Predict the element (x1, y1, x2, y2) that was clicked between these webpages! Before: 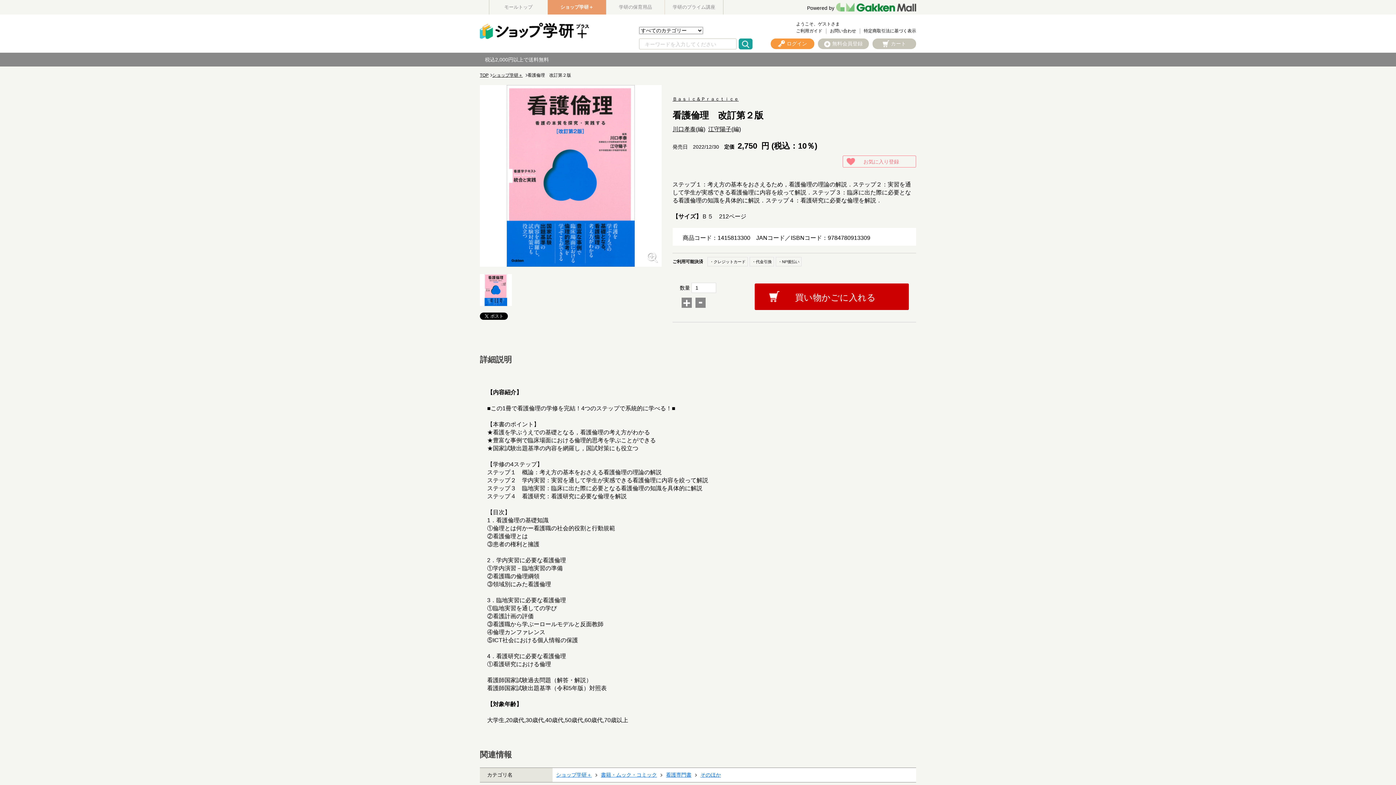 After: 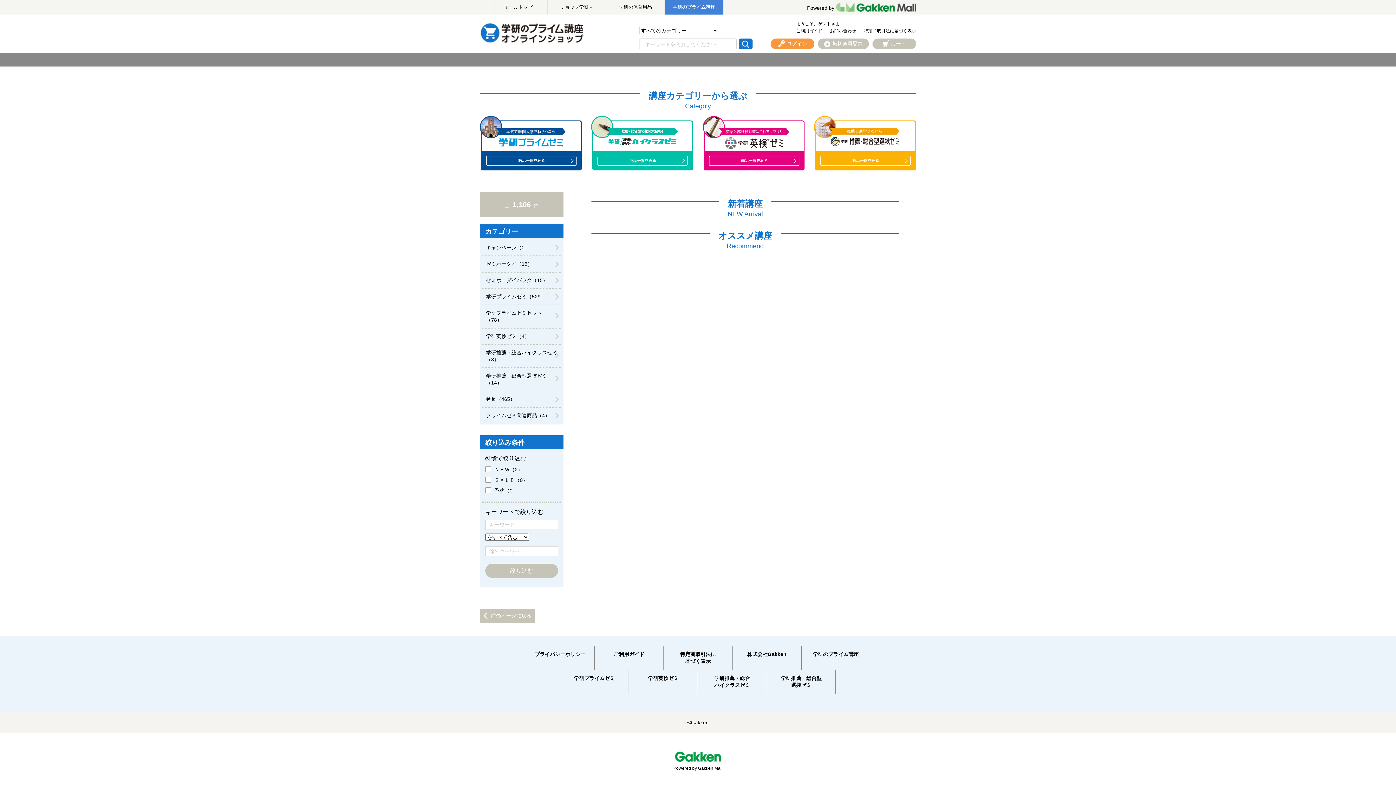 Action: bbox: (665, 0, 723, 14) label: 学研のプライム講座